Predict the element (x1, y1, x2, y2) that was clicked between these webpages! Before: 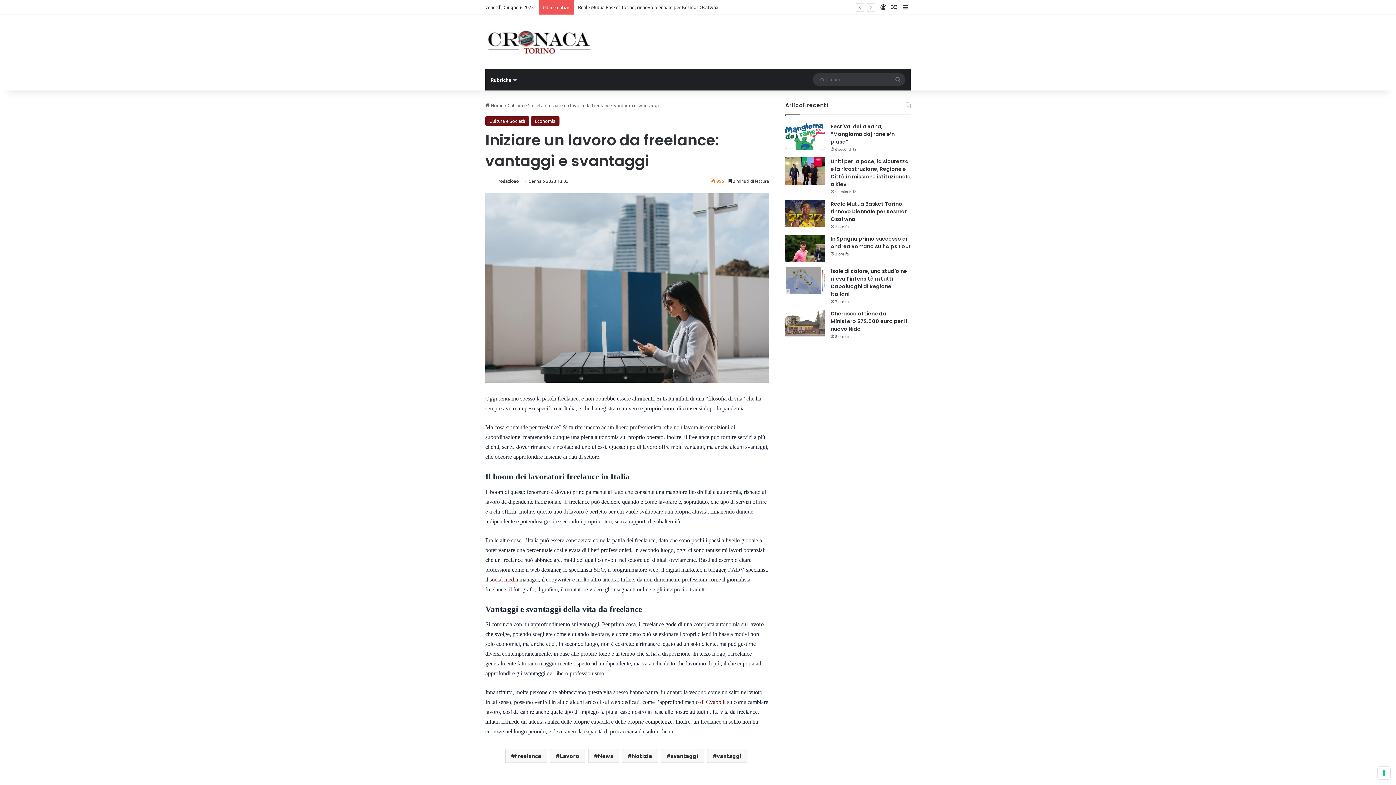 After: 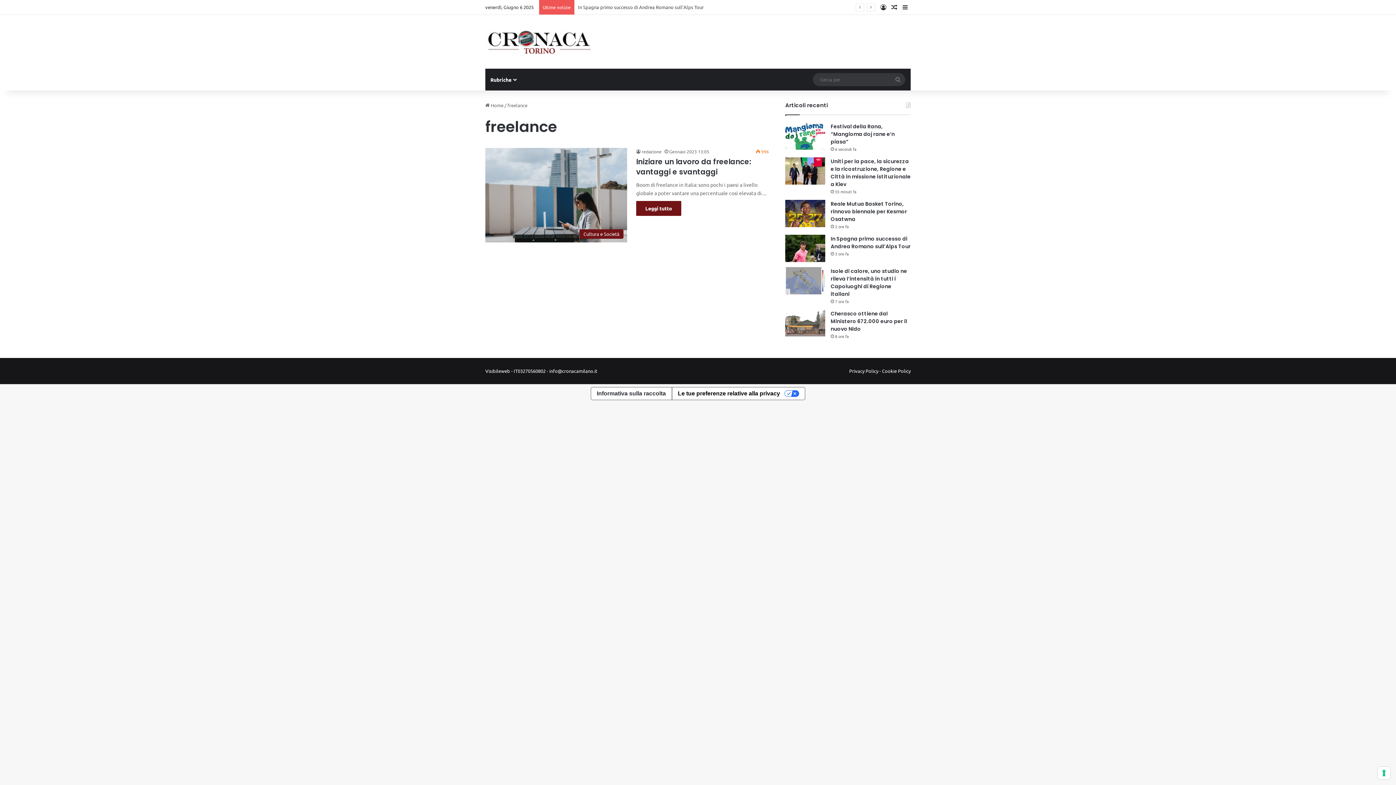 Action: bbox: (505, 749, 547, 763) label: freelance